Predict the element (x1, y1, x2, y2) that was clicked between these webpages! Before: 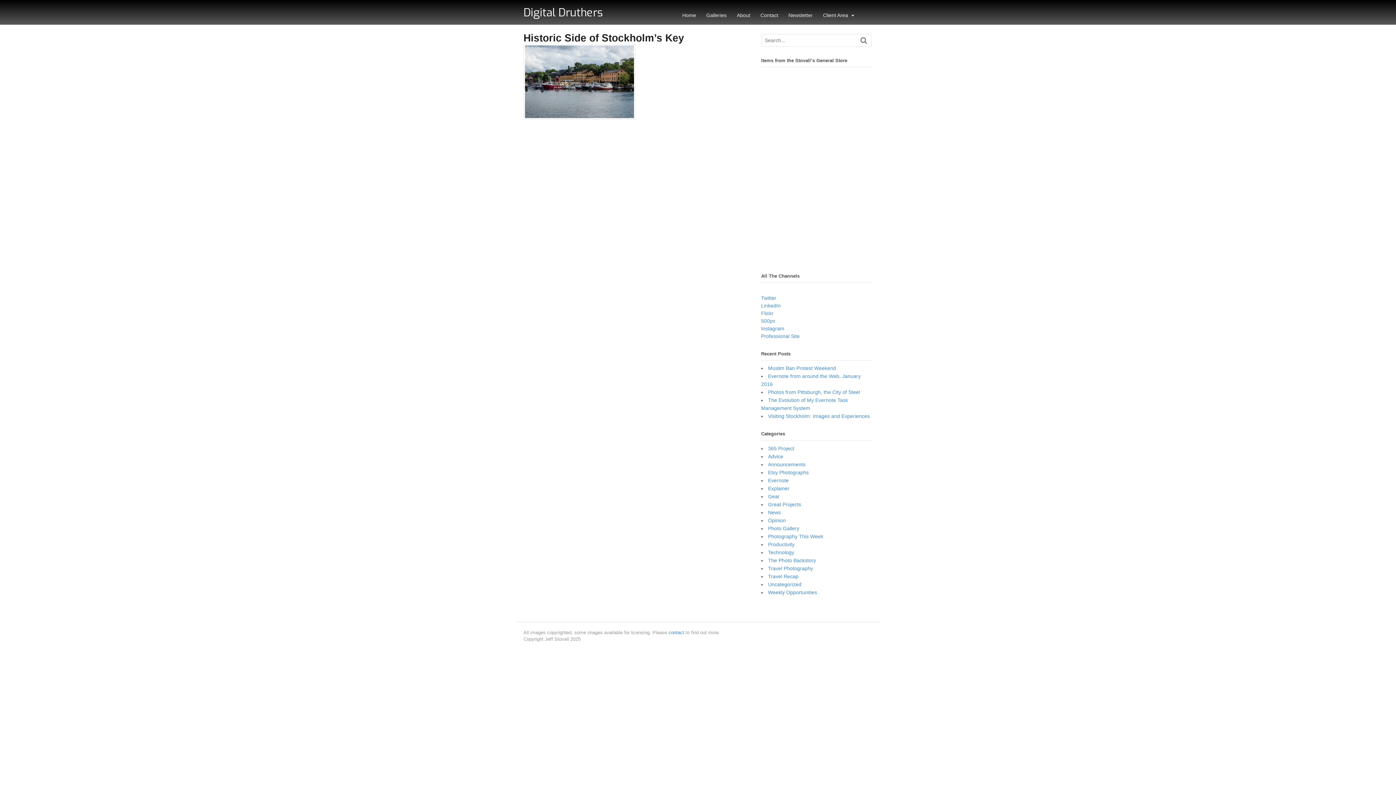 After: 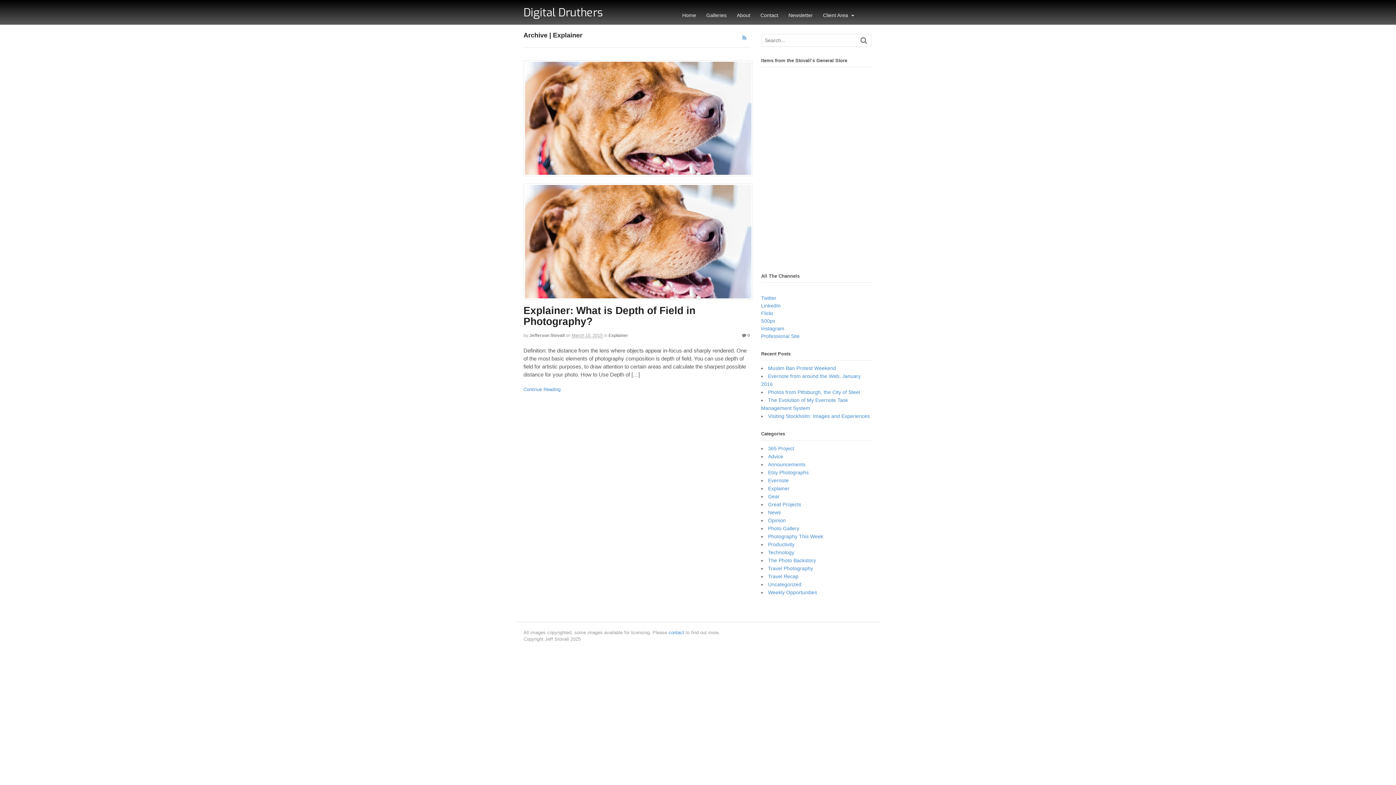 Action: label: Explainer bbox: (768, 485, 789, 491)